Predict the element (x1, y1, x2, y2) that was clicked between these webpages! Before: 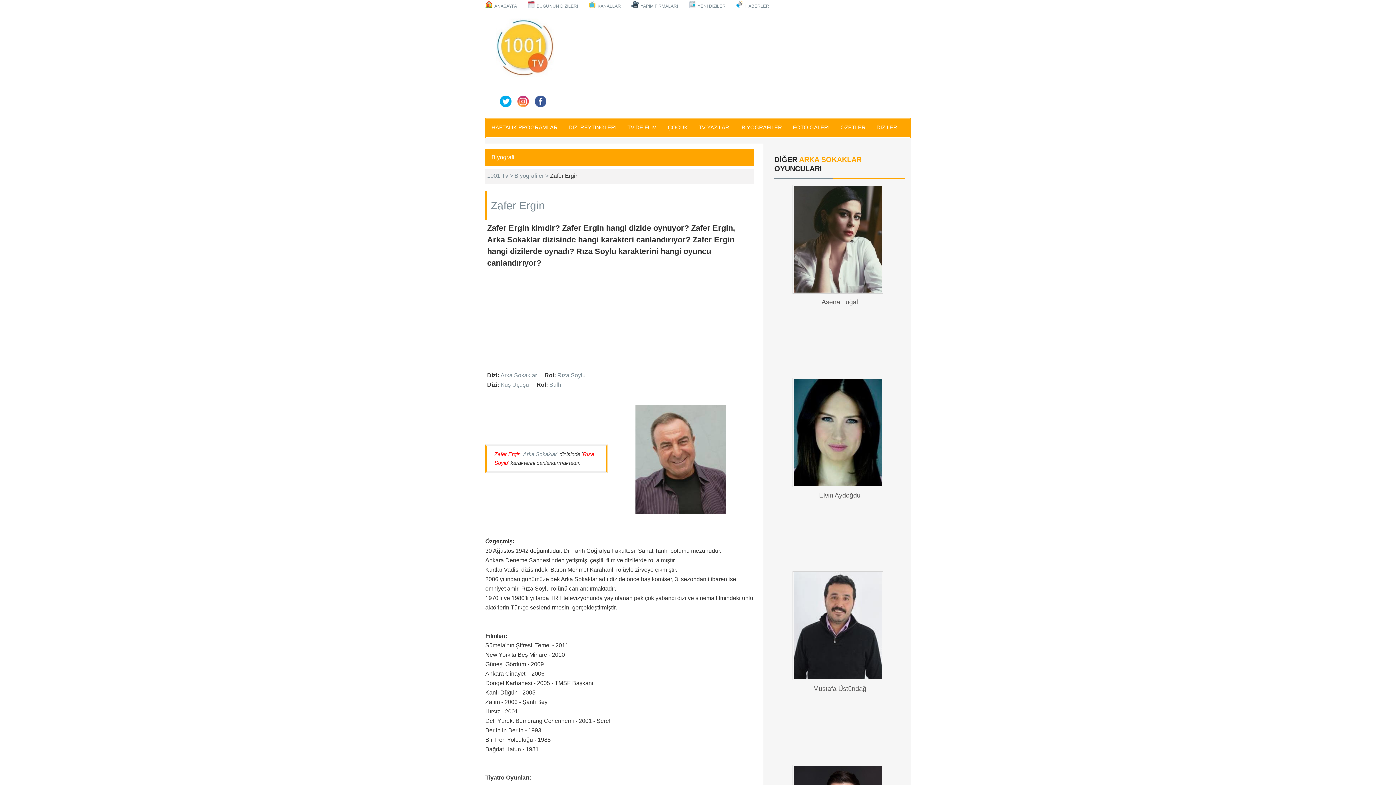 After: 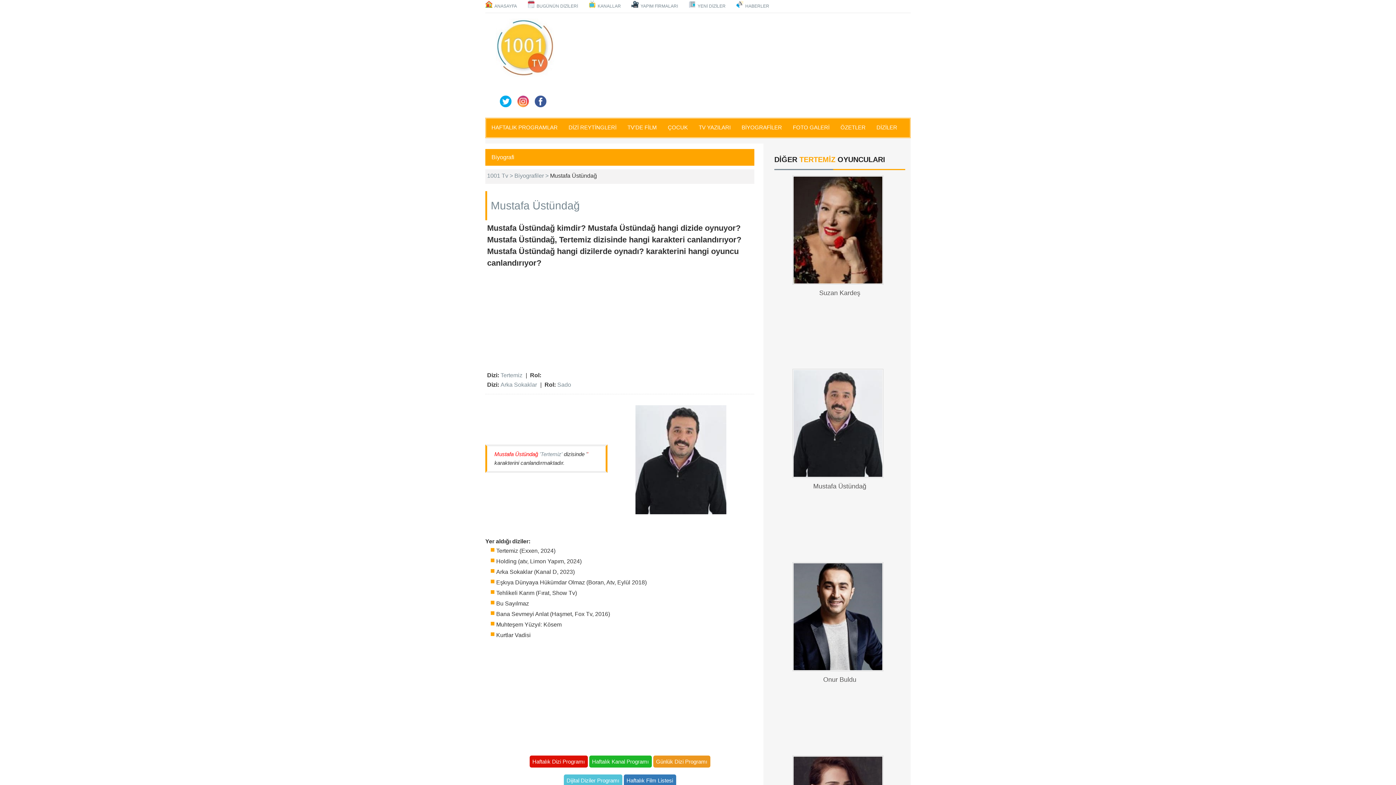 Action: bbox: (813, 685, 866, 692) label: Mustafa Üstündağ